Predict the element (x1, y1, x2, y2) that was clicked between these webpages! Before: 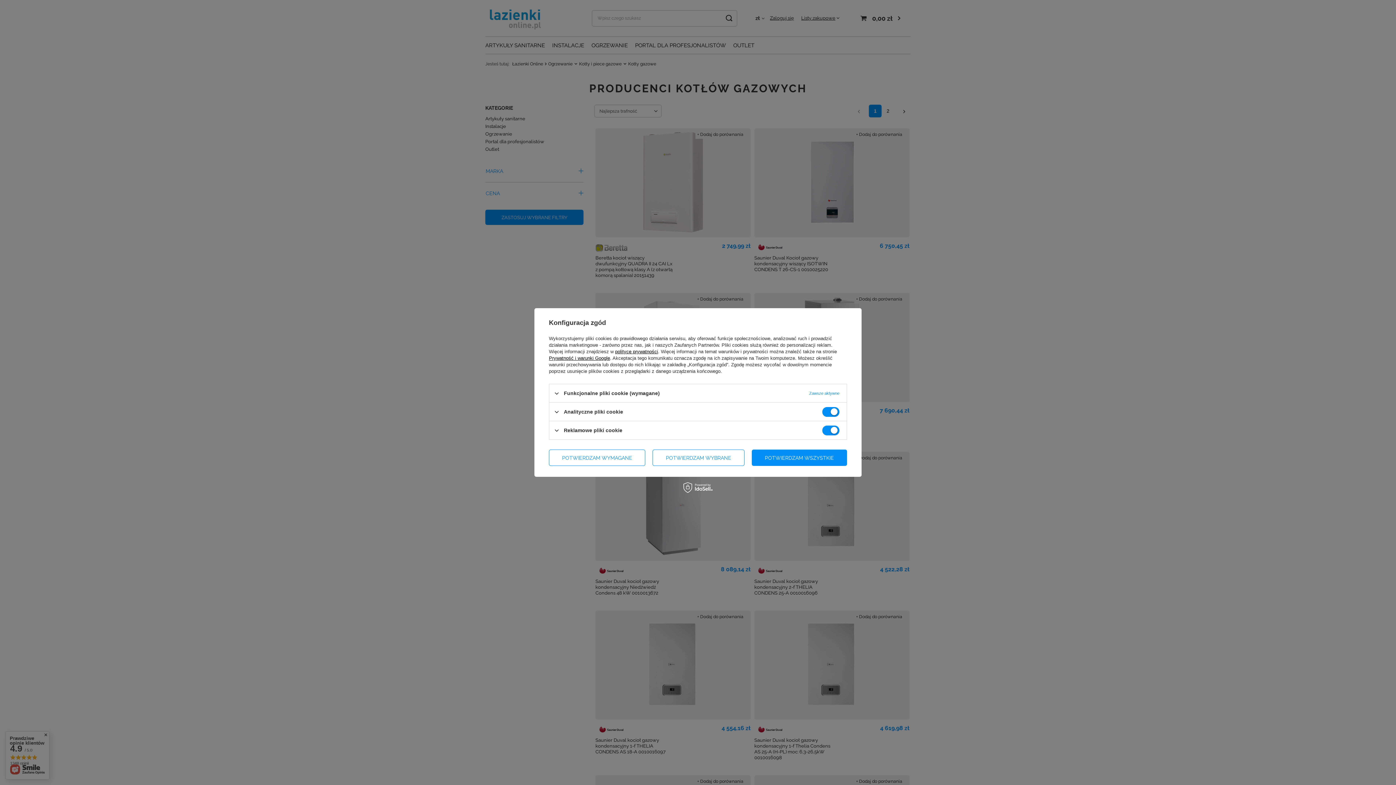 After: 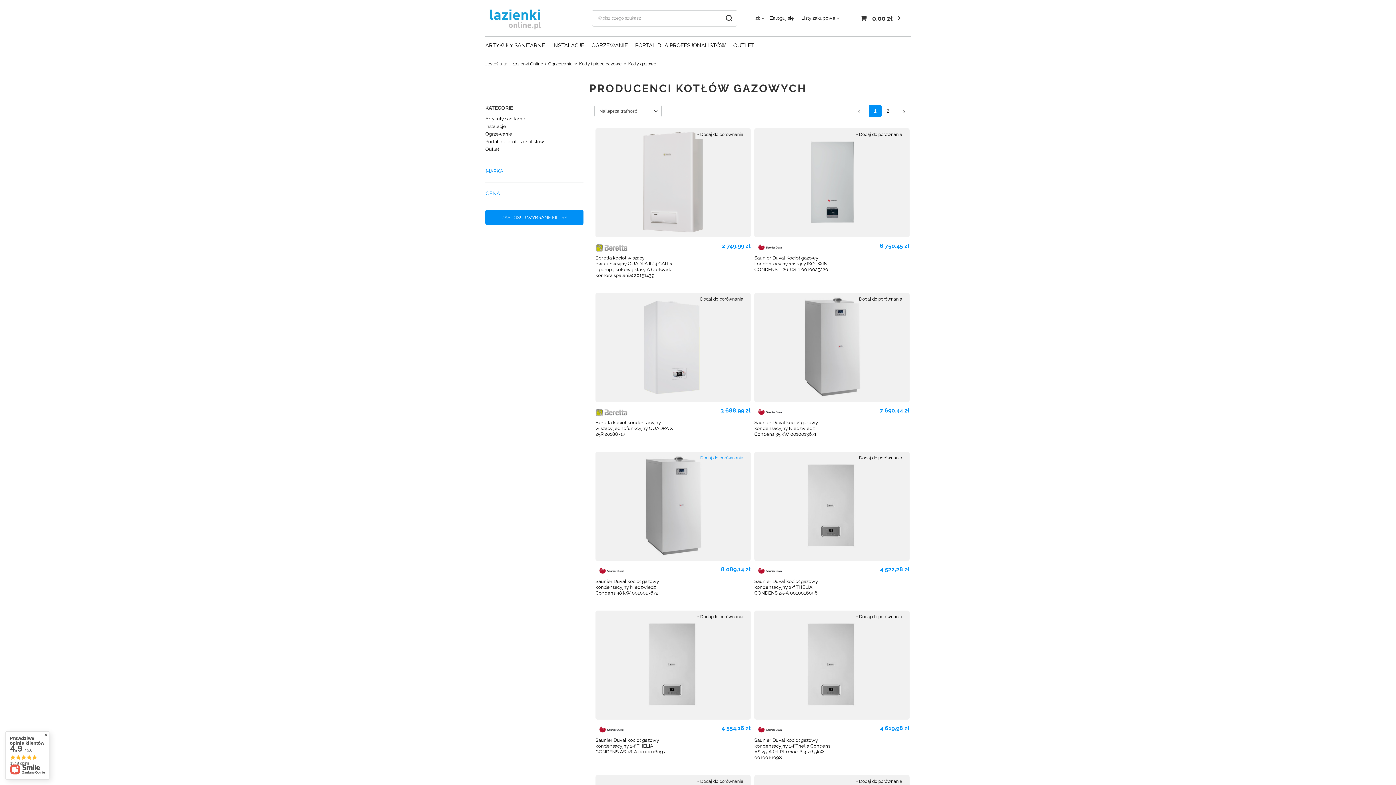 Action: bbox: (652, 449, 744, 466) label: POTWIERDZAM WYBRANE